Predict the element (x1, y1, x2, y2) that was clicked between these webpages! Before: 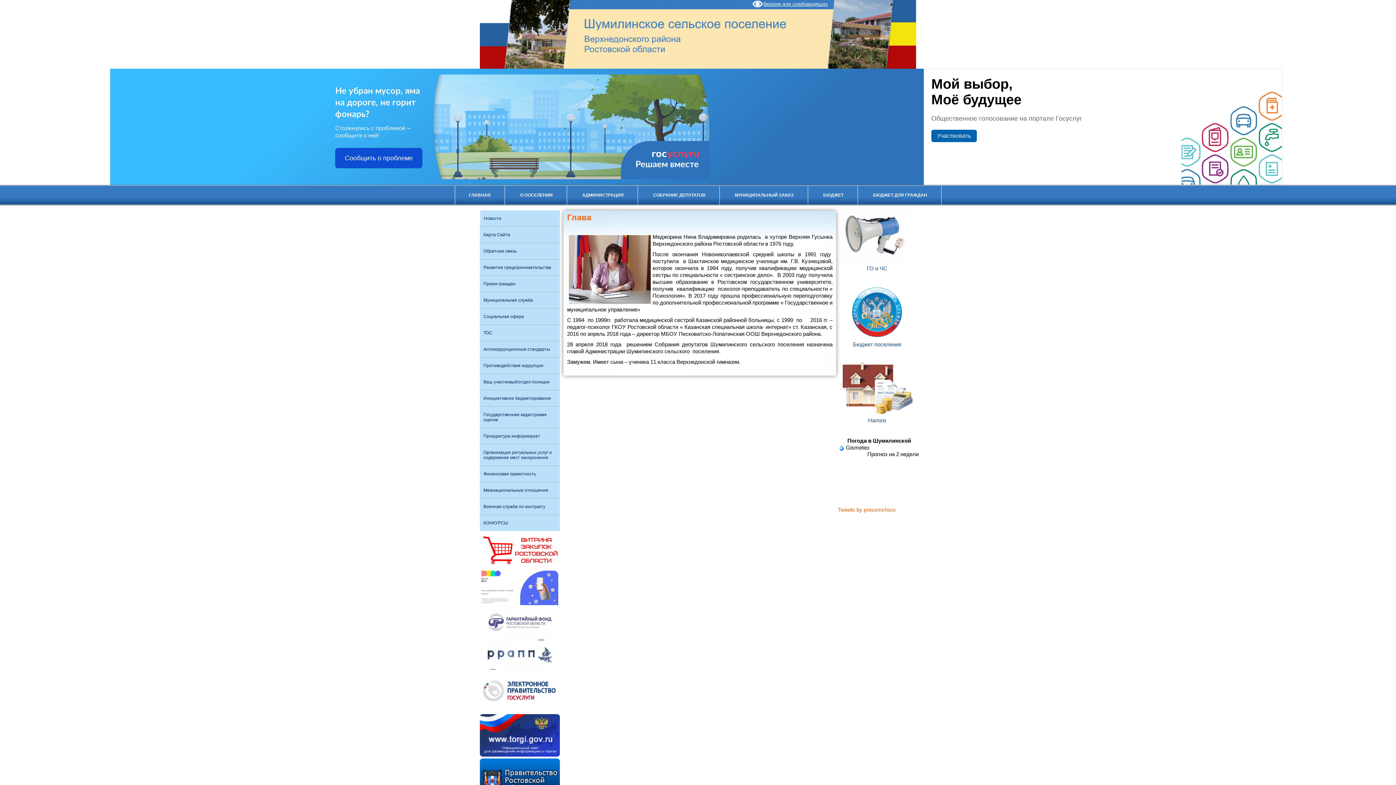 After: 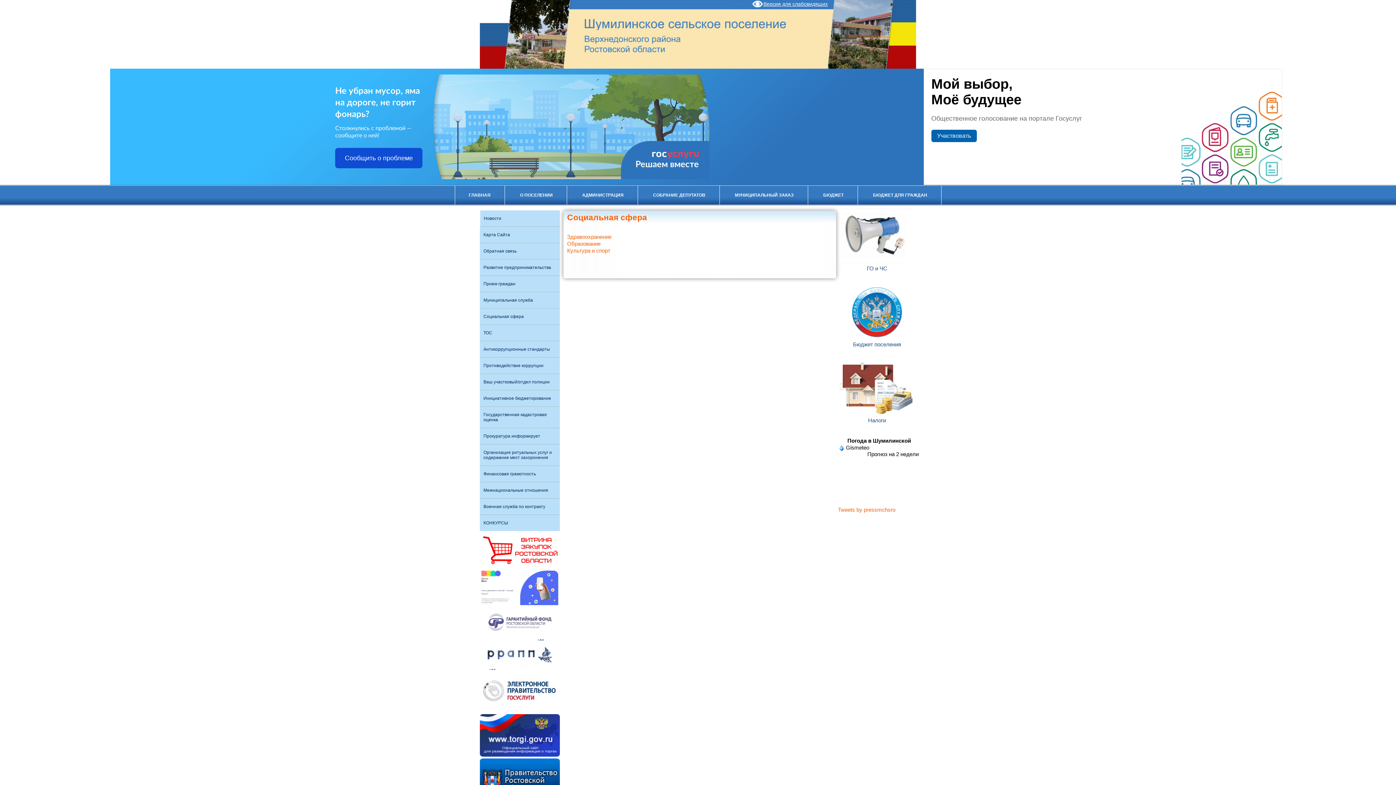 Action: bbox: (483, 308, 560, 324) label: Социальная сфера